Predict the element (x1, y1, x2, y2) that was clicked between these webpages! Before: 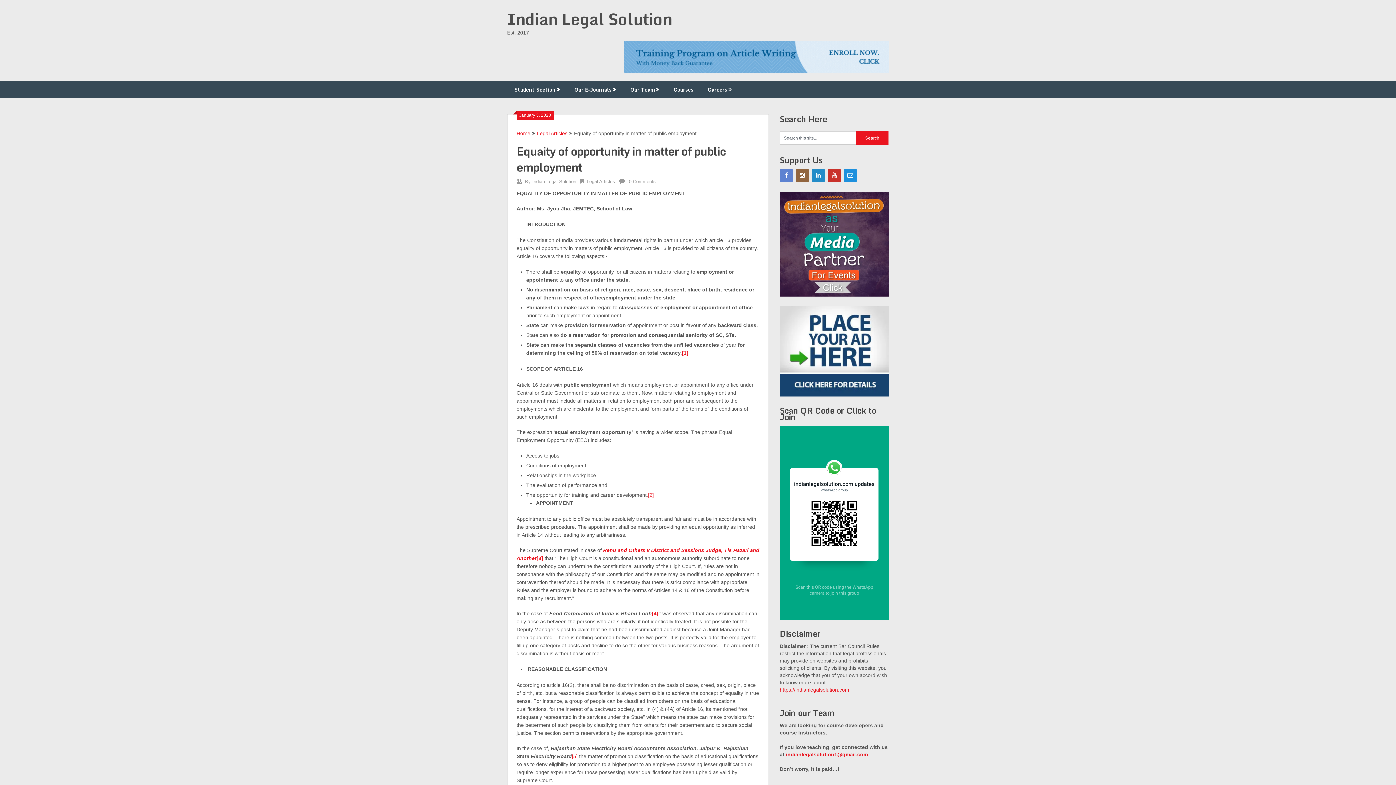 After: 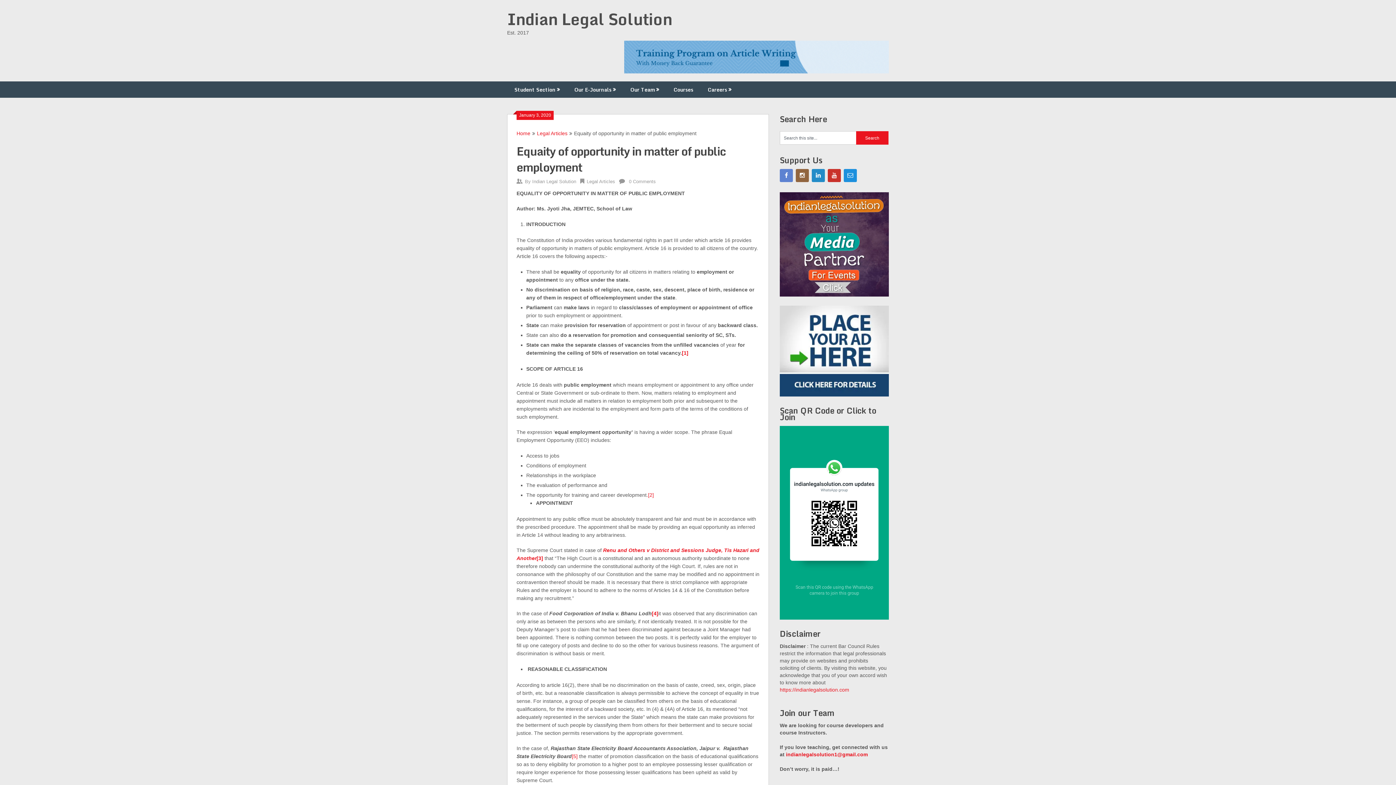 Action: bbox: (682, 350, 688, 355) label: [1]